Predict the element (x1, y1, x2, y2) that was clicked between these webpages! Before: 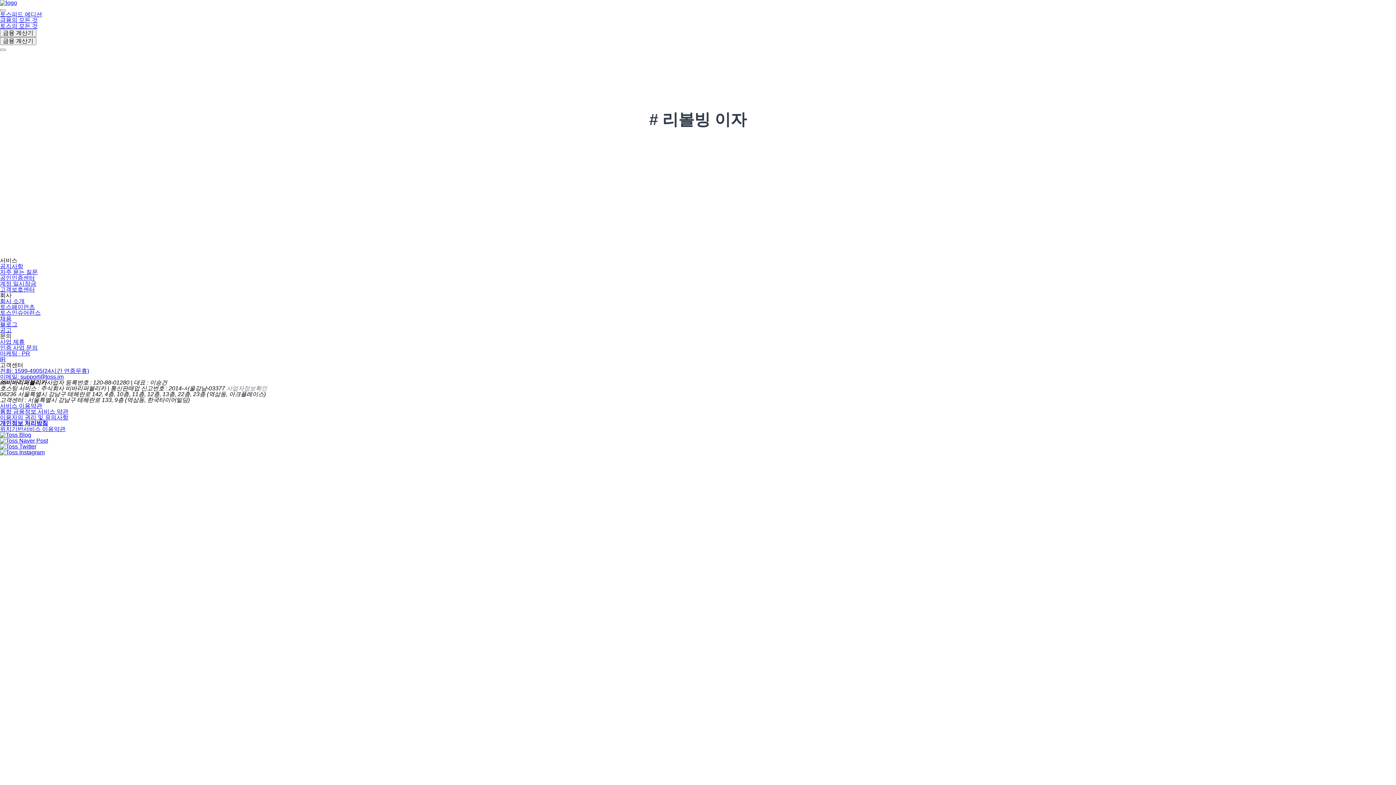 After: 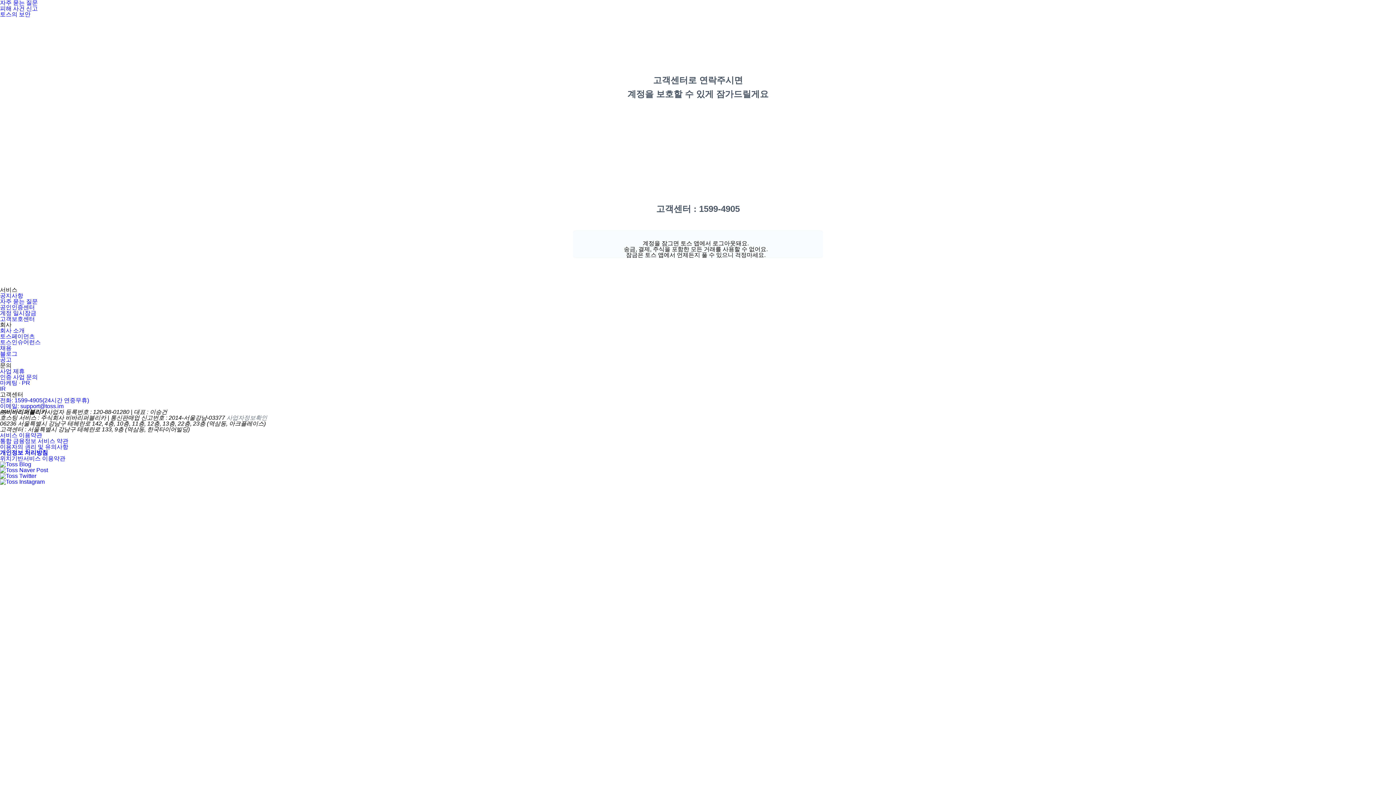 Action: label: 계정 일시잠금 bbox: (0, 280, 36, 286)